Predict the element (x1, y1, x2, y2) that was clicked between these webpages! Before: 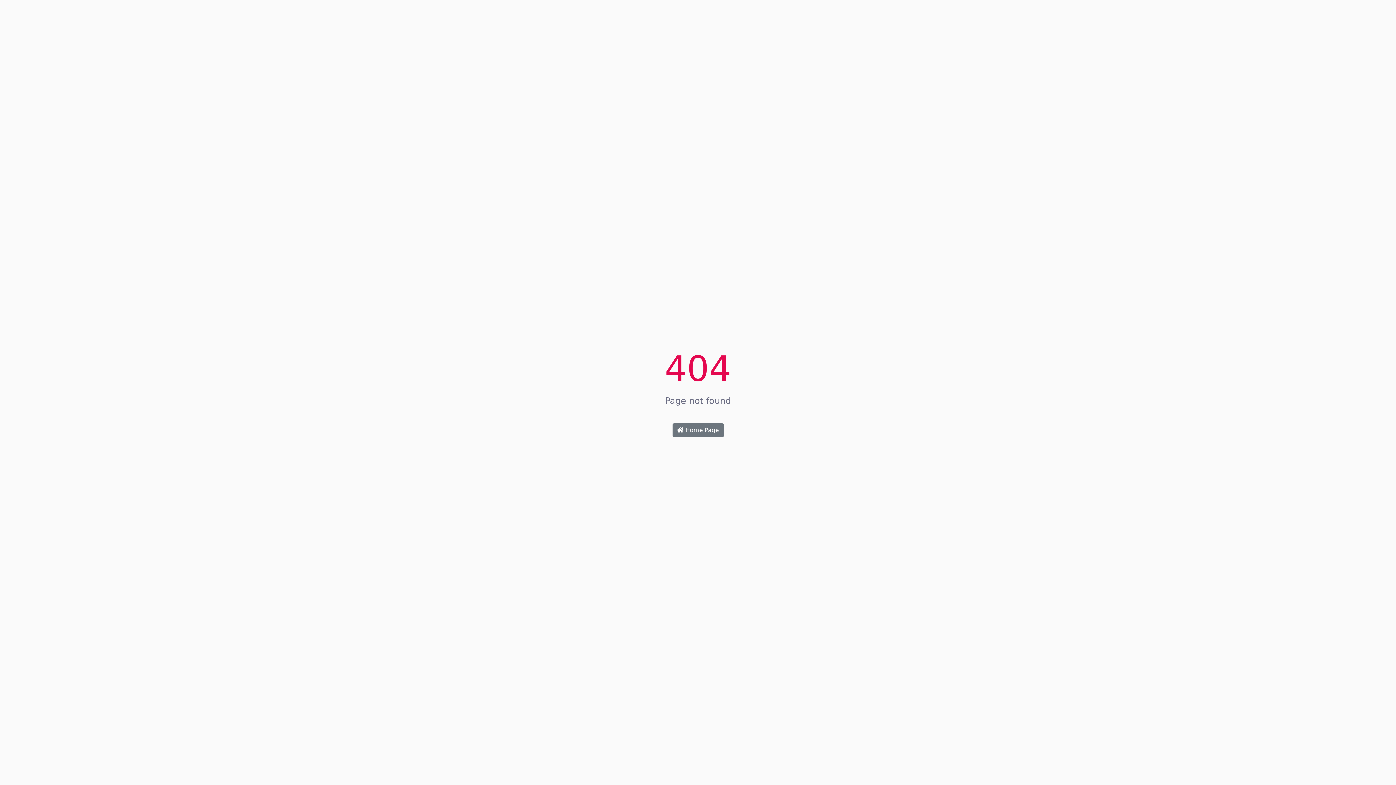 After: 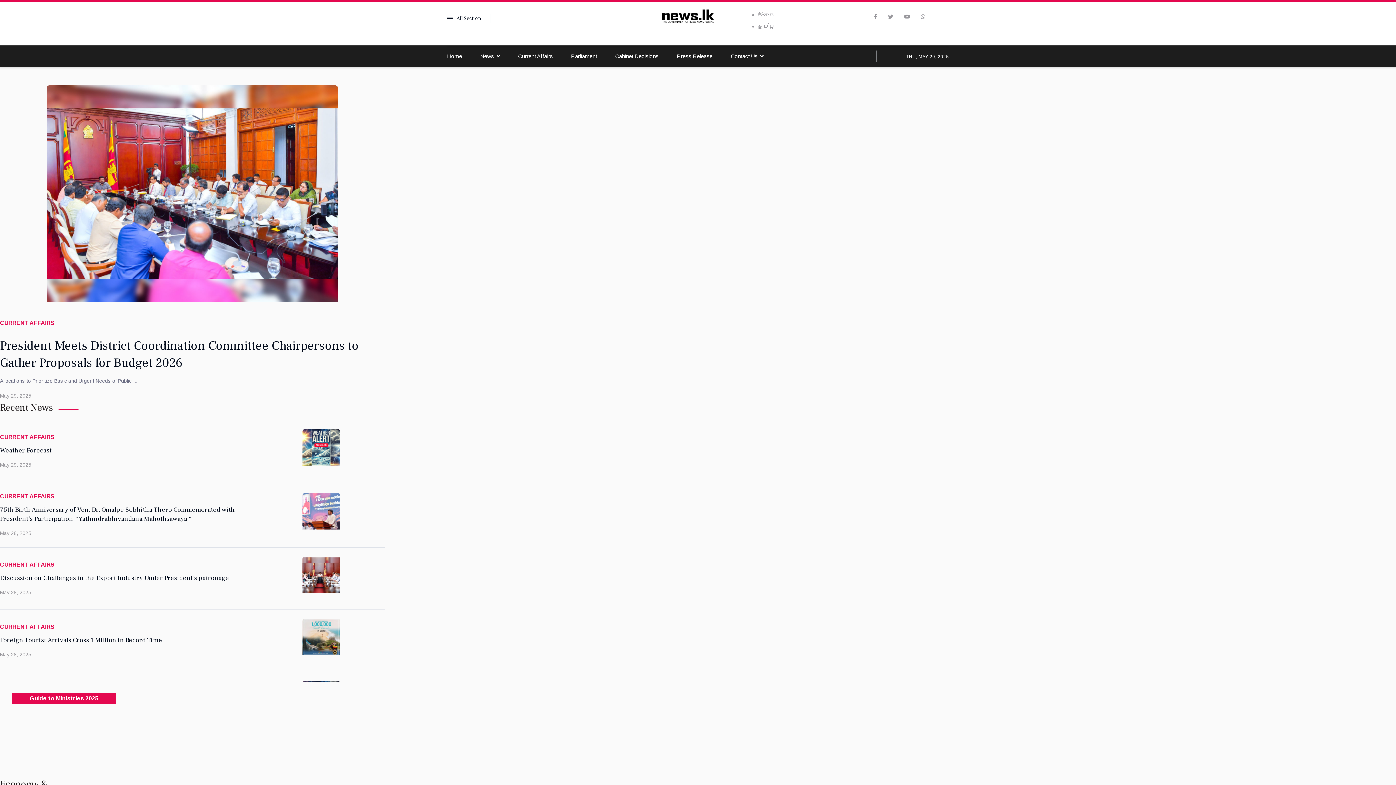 Action: bbox: (672, 423, 723, 437) label:  Home Page